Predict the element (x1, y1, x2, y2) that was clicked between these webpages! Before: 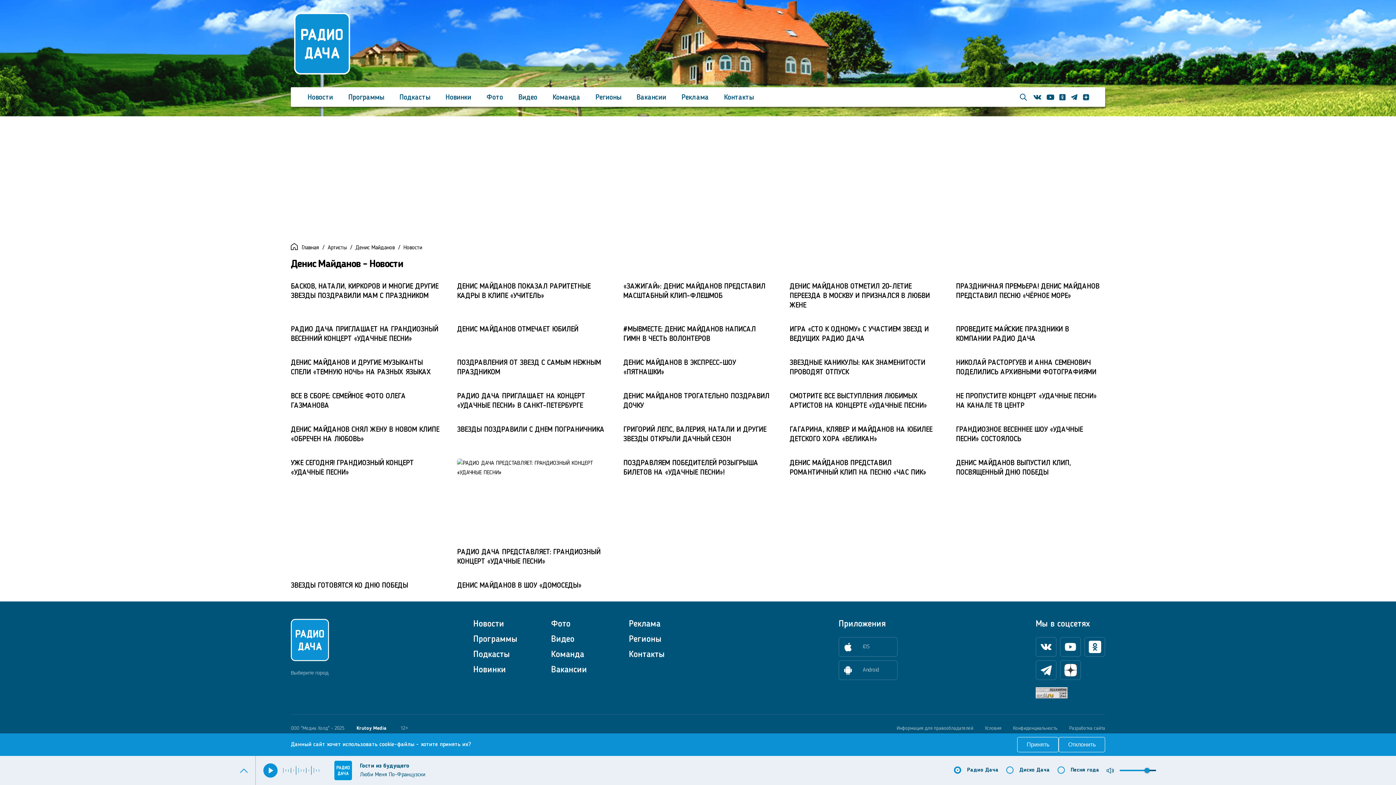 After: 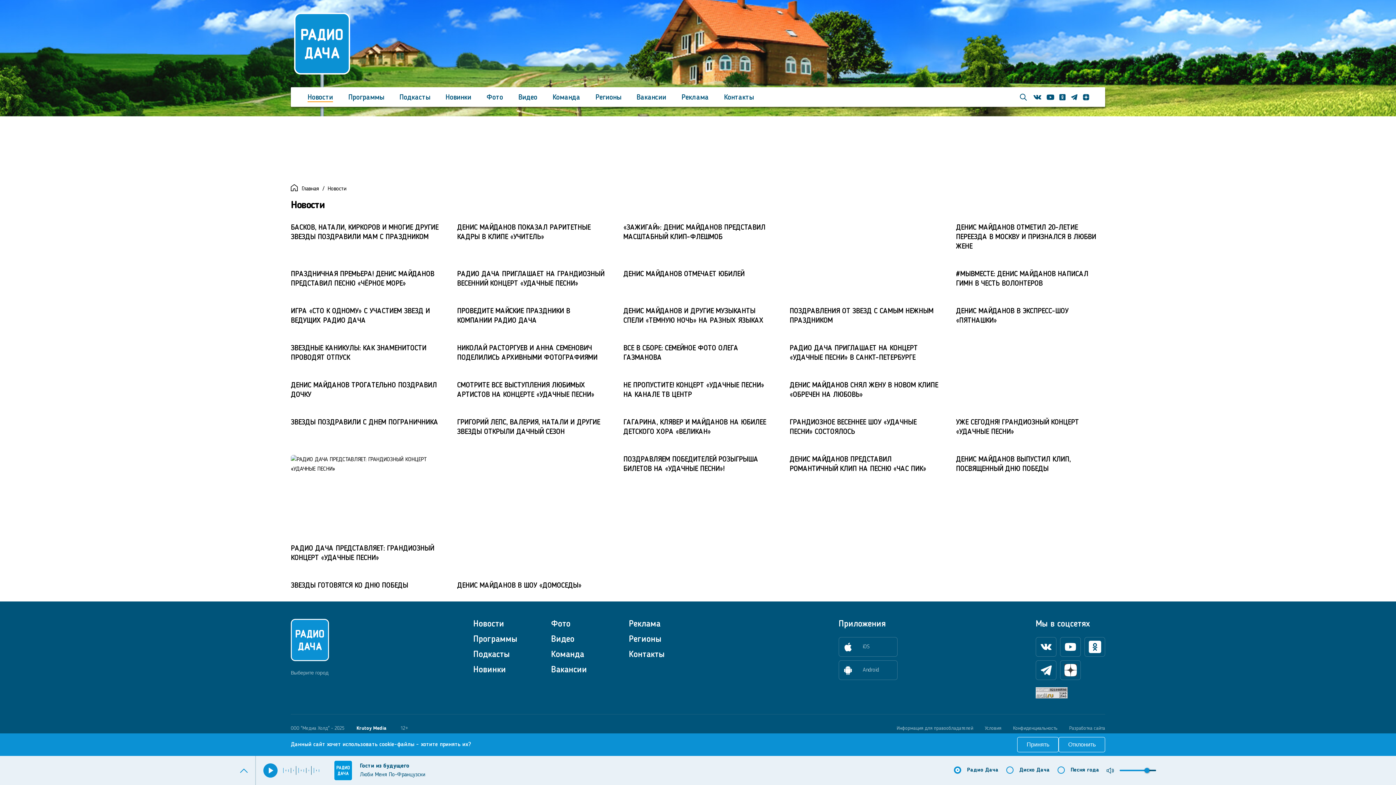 Action: bbox: (473, 620, 504, 629) label: Новости